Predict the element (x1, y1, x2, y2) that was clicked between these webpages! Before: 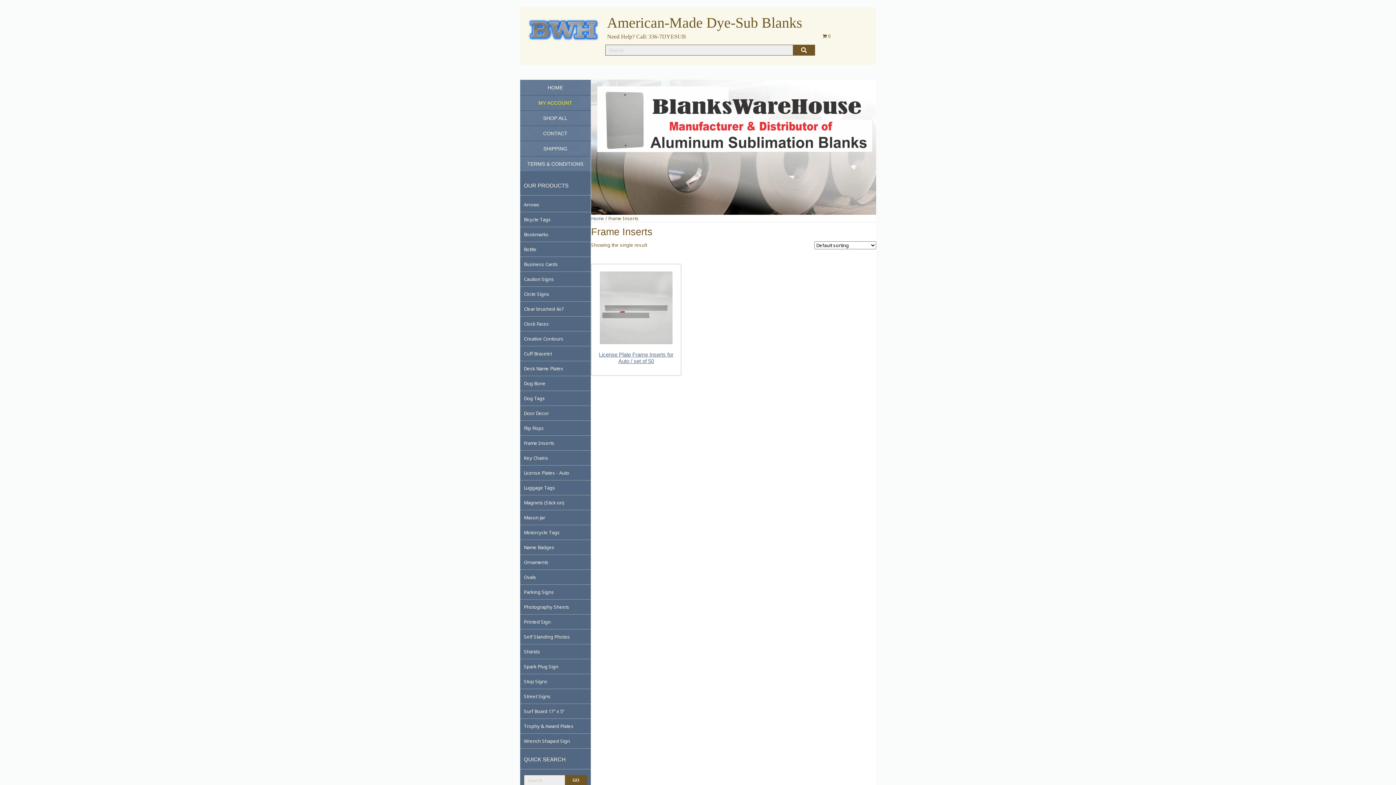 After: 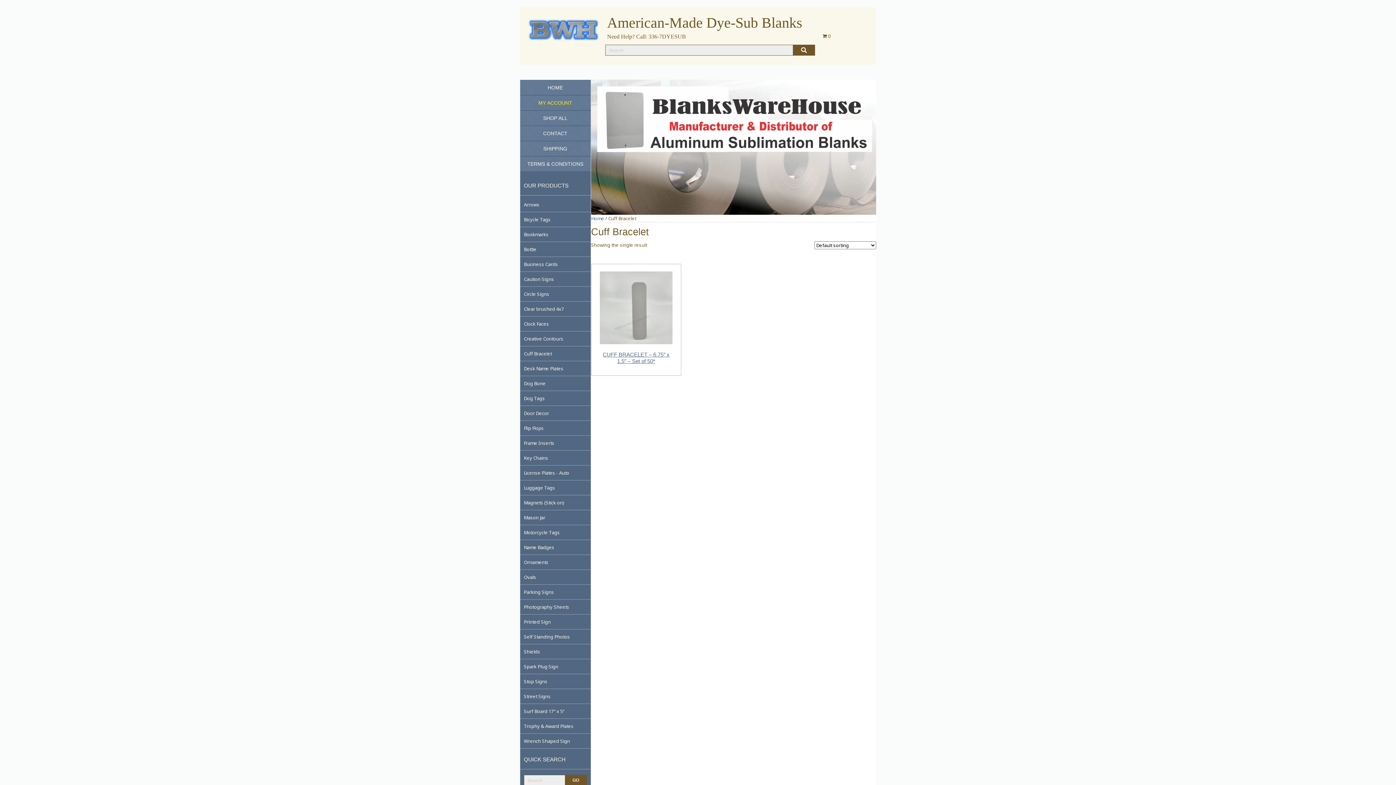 Action: label: Cuff Bracelet bbox: (520, 346, 555, 361)